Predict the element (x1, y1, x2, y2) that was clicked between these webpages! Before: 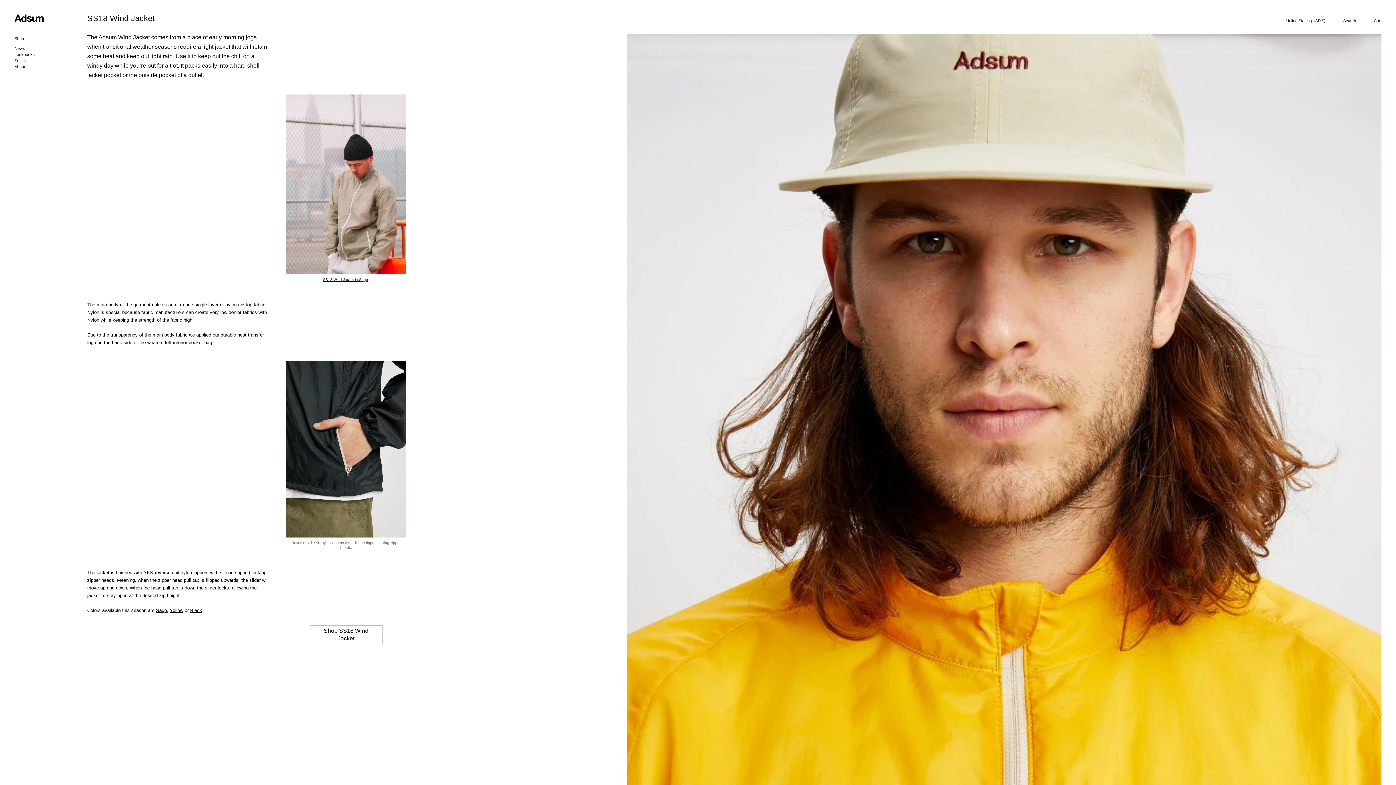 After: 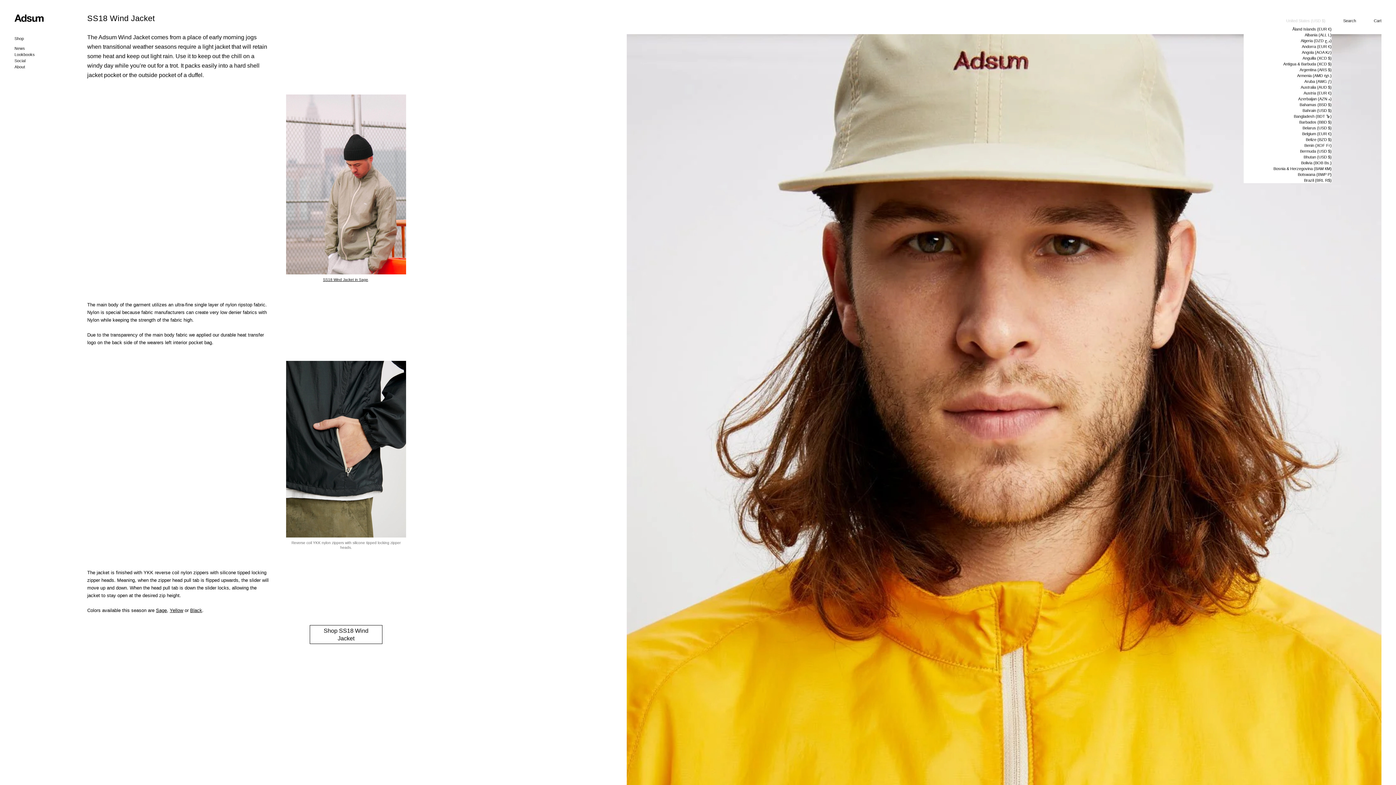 Action: label: United States (USD $) bbox: (1286, 18, 1325, 22)